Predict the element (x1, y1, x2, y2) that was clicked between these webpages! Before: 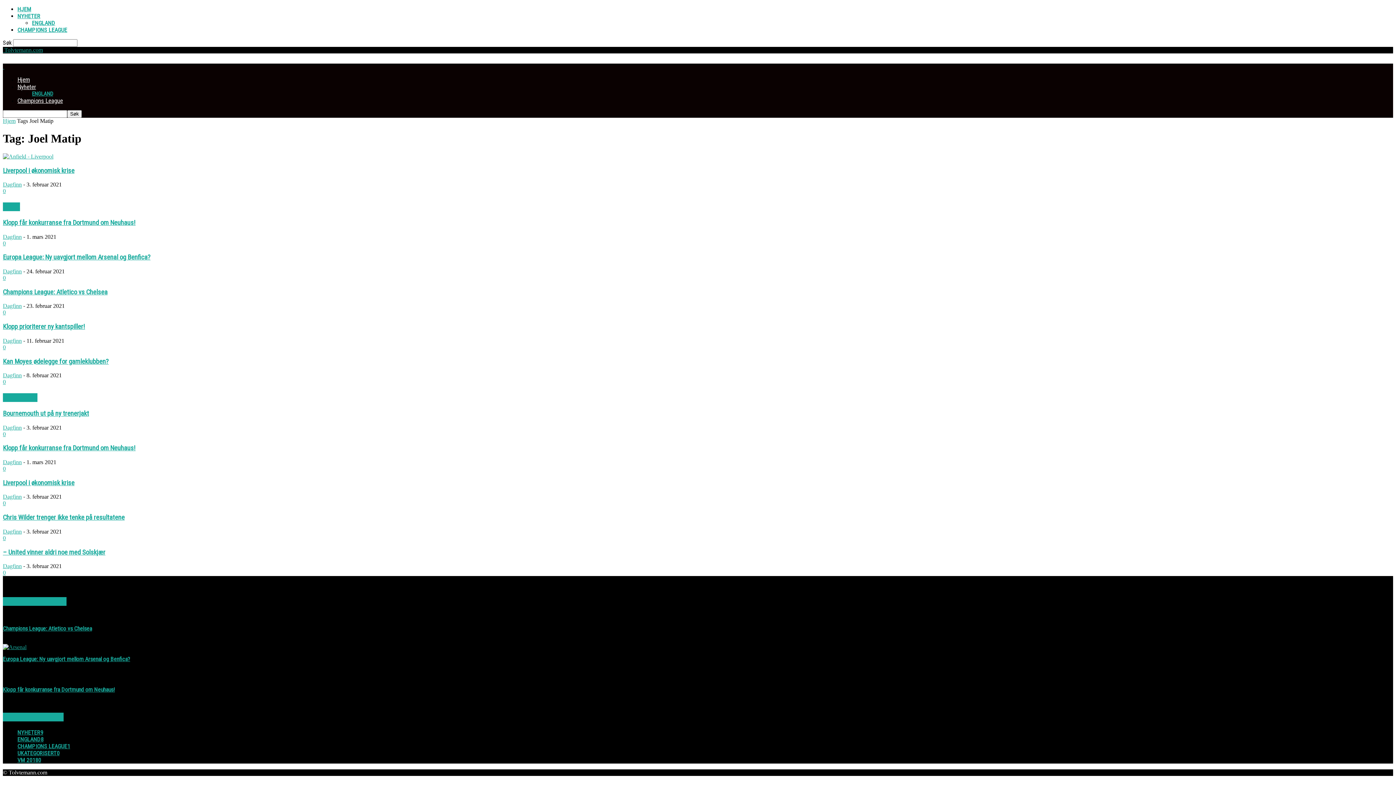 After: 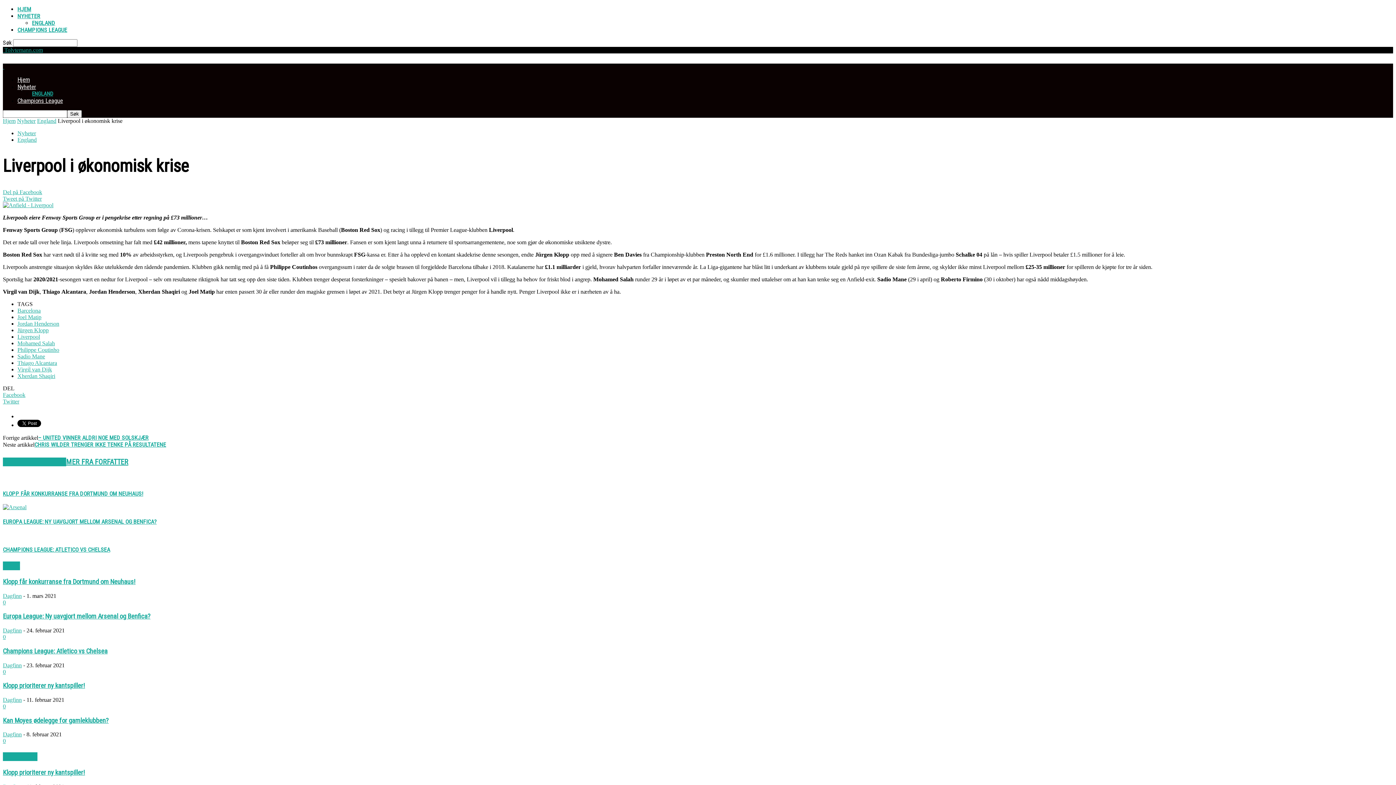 Action: label: 0 bbox: (2, 500, 5, 506)